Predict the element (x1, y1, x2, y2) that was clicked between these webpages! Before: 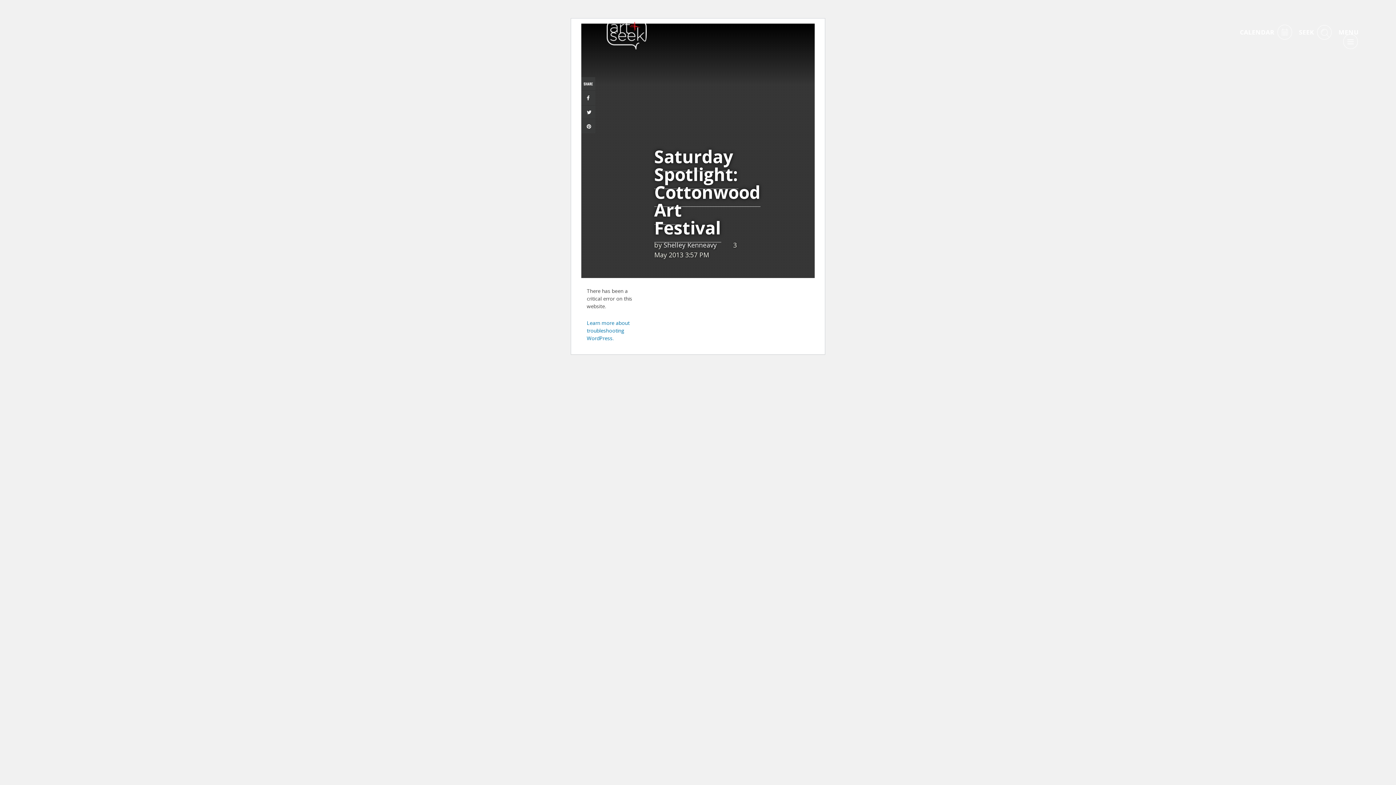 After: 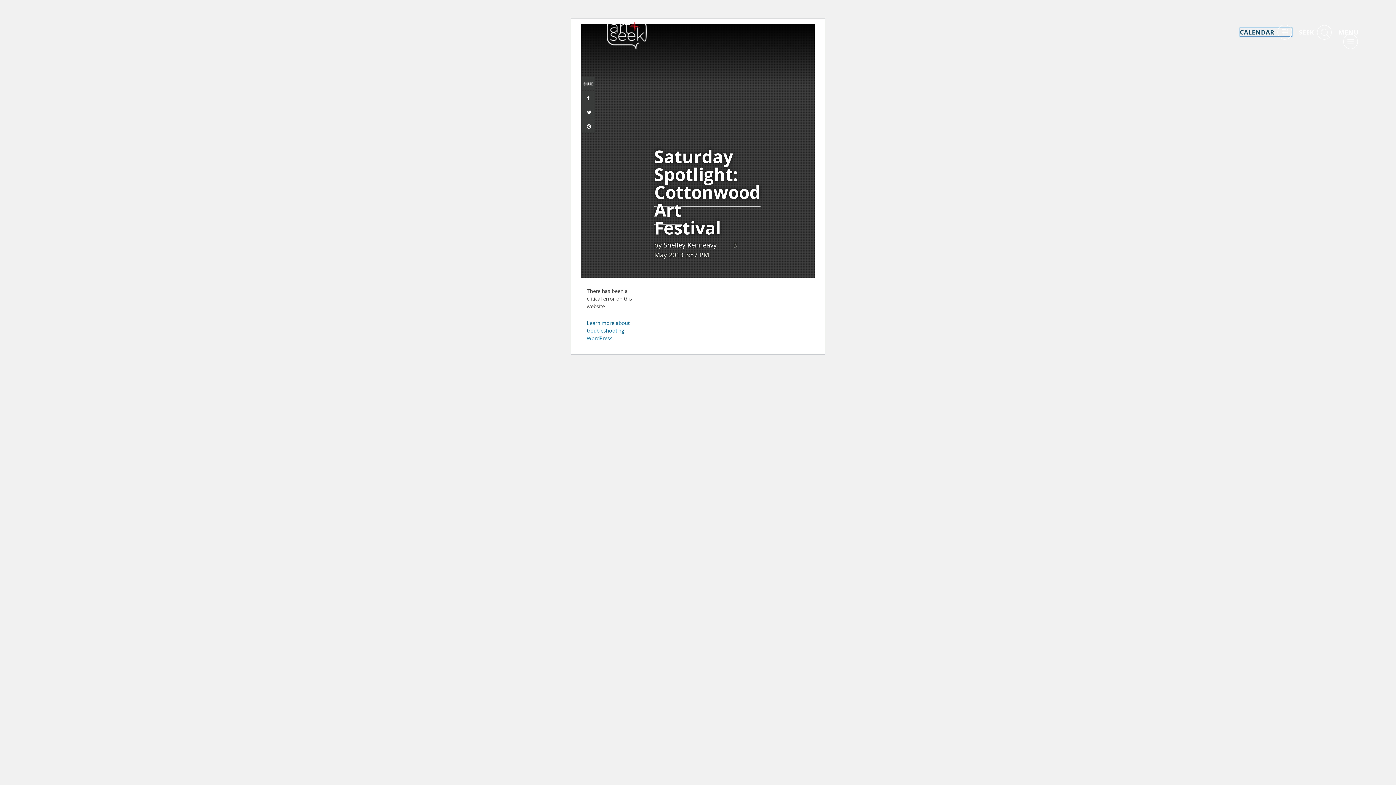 Action: bbox: (1240, 28, 1292, 36) label: CALENDAR